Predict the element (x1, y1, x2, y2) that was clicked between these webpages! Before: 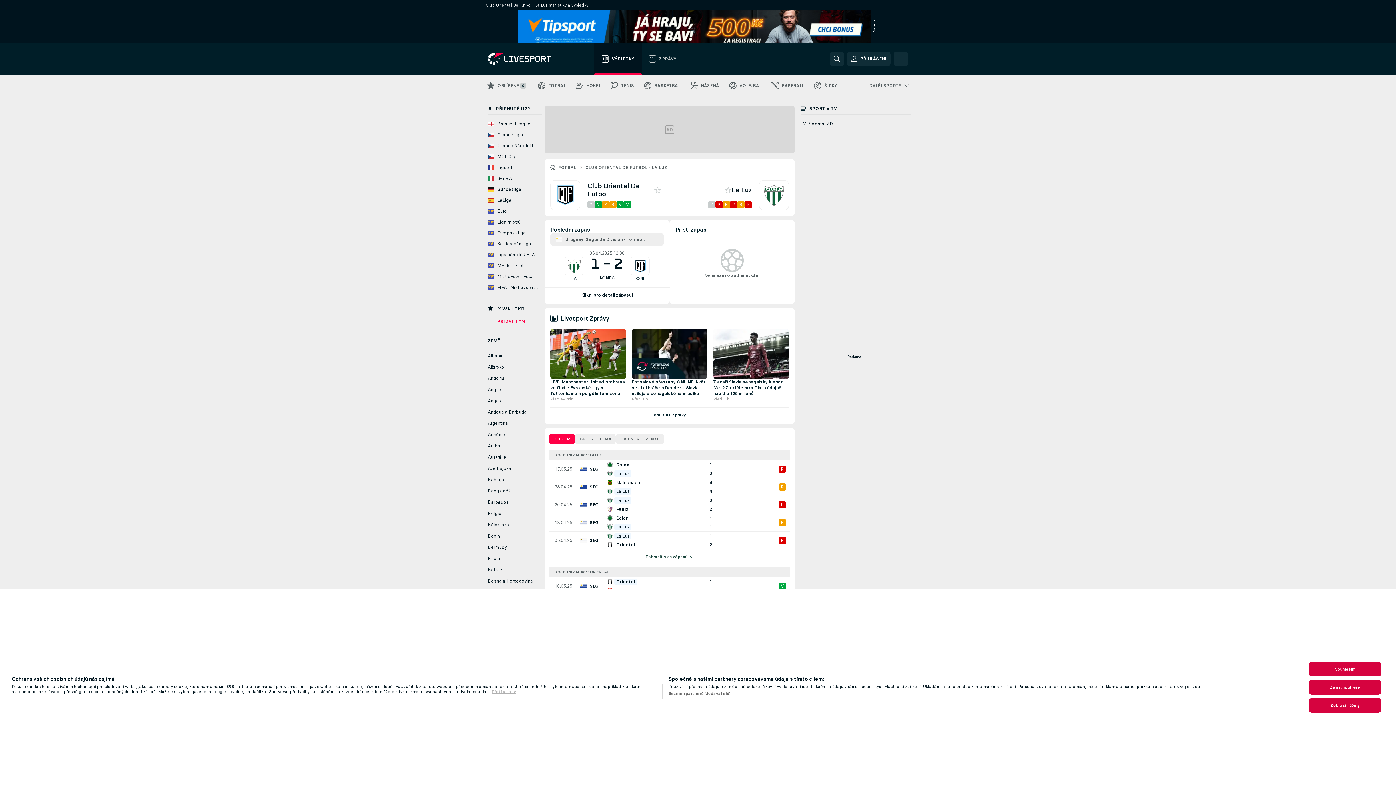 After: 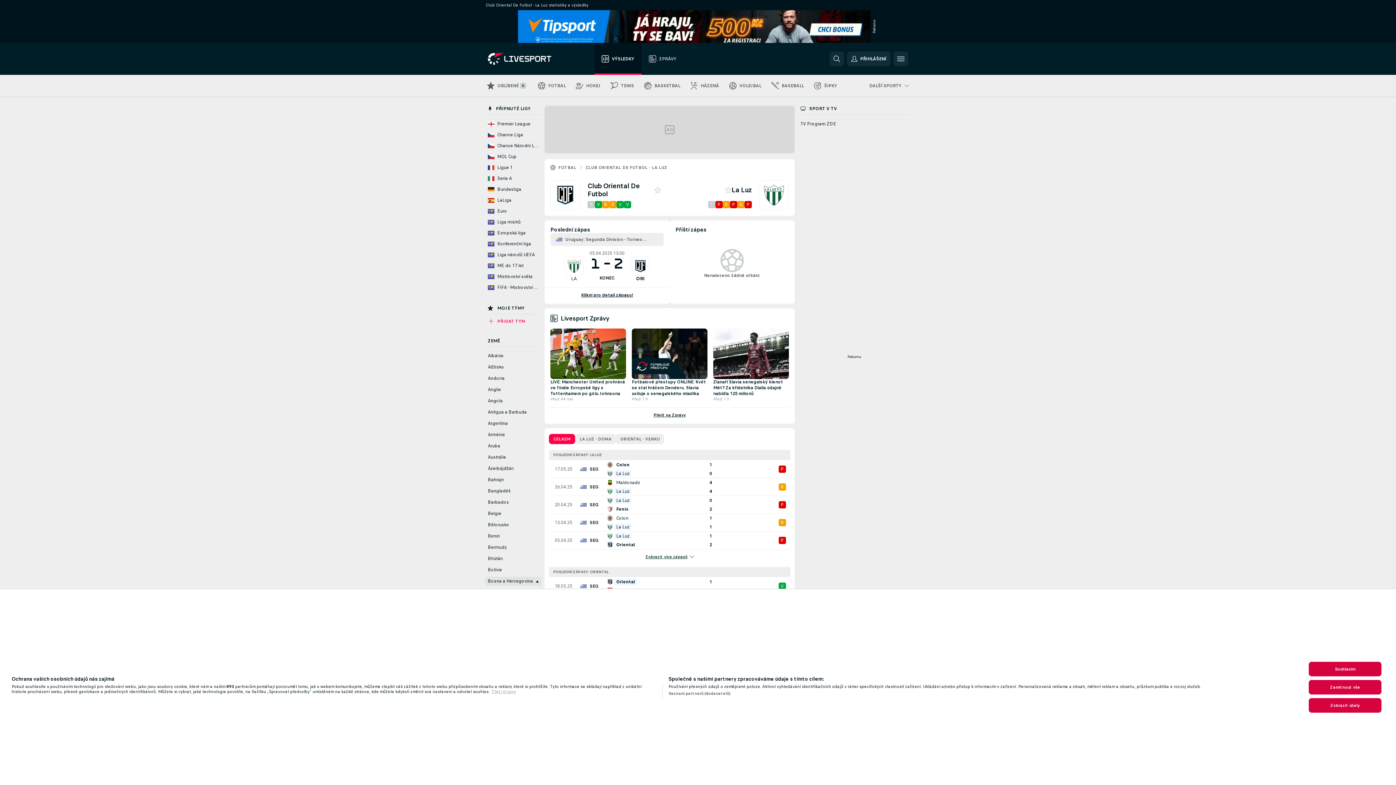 Action: label: Bosna a Hercegovina bbox: (485, 577, 541, 586)